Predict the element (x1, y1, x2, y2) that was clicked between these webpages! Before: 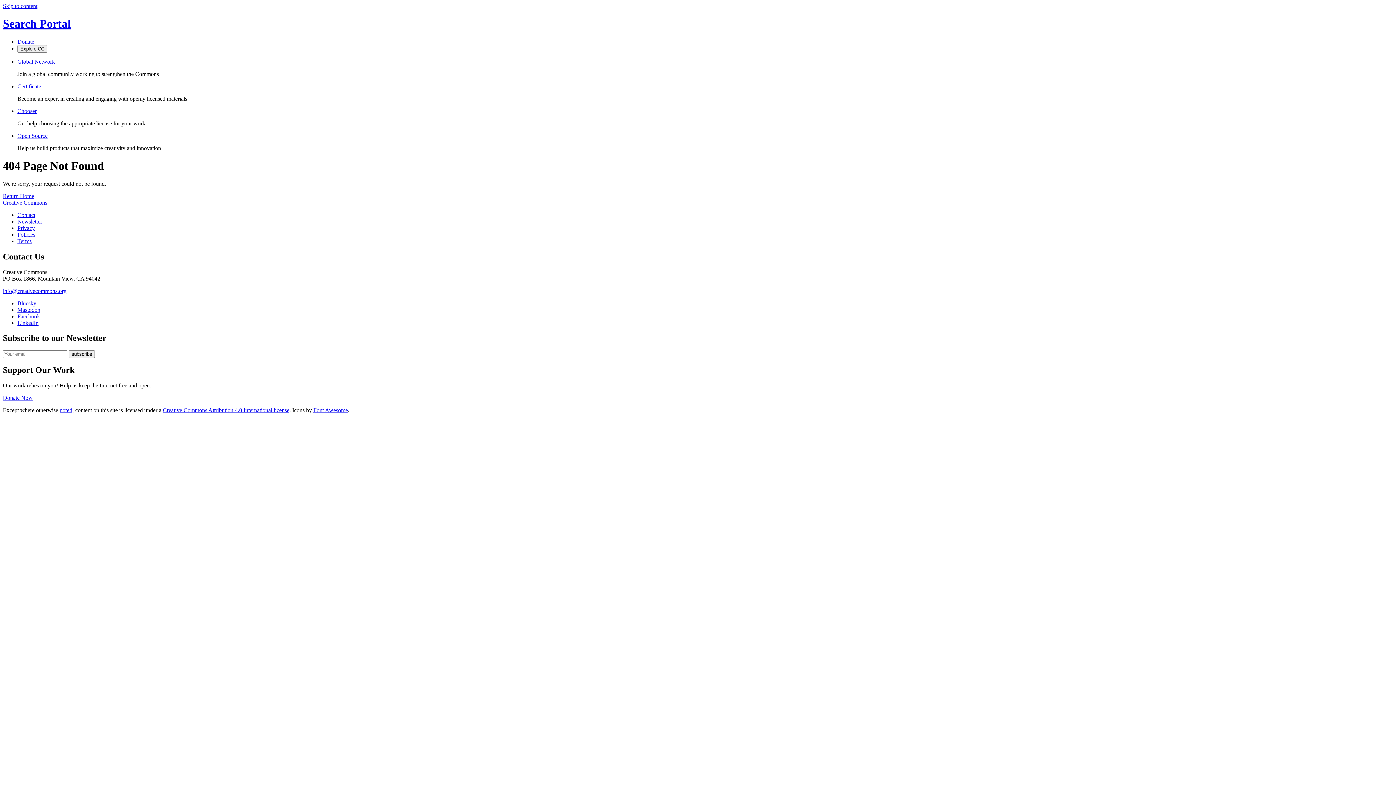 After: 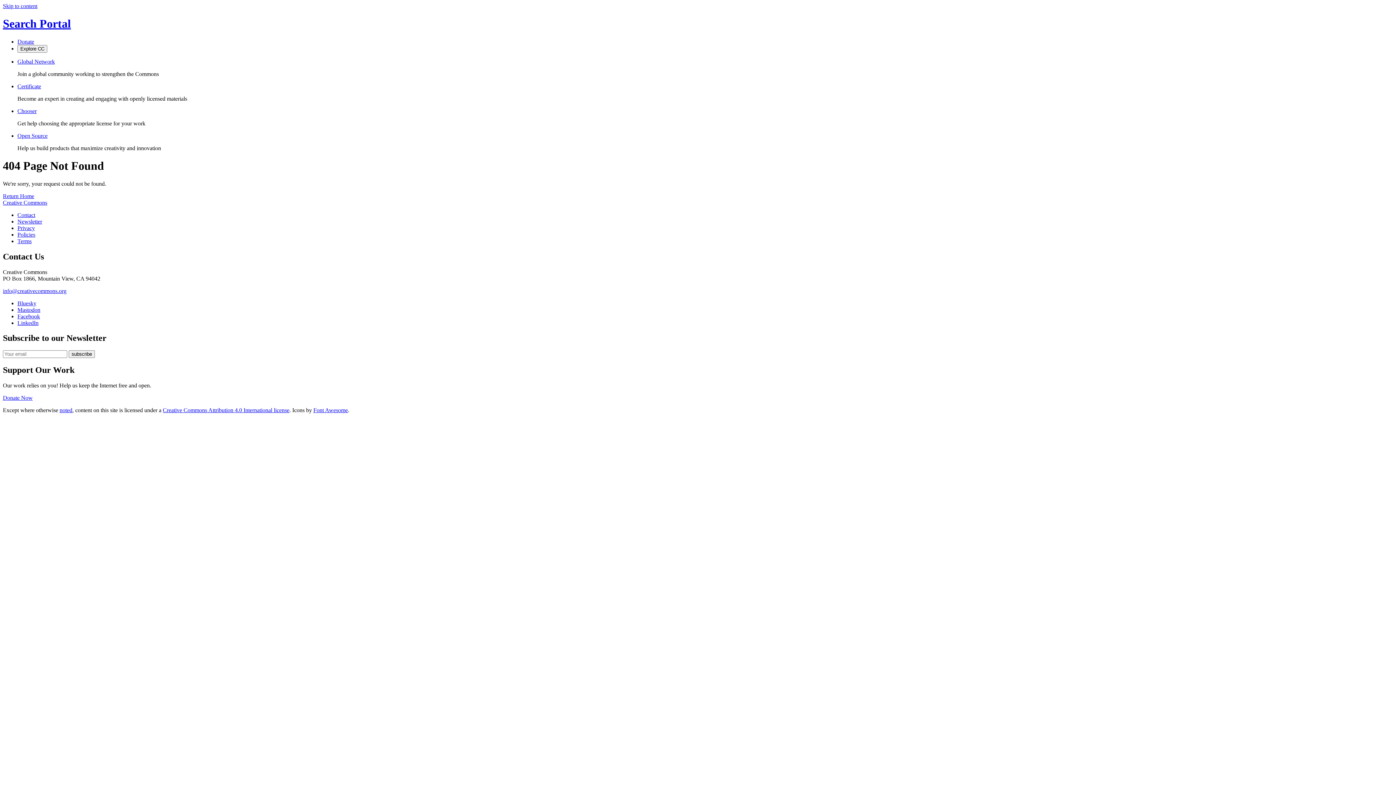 Action: bbox: (17, 225, 34, 231) label: Privacy